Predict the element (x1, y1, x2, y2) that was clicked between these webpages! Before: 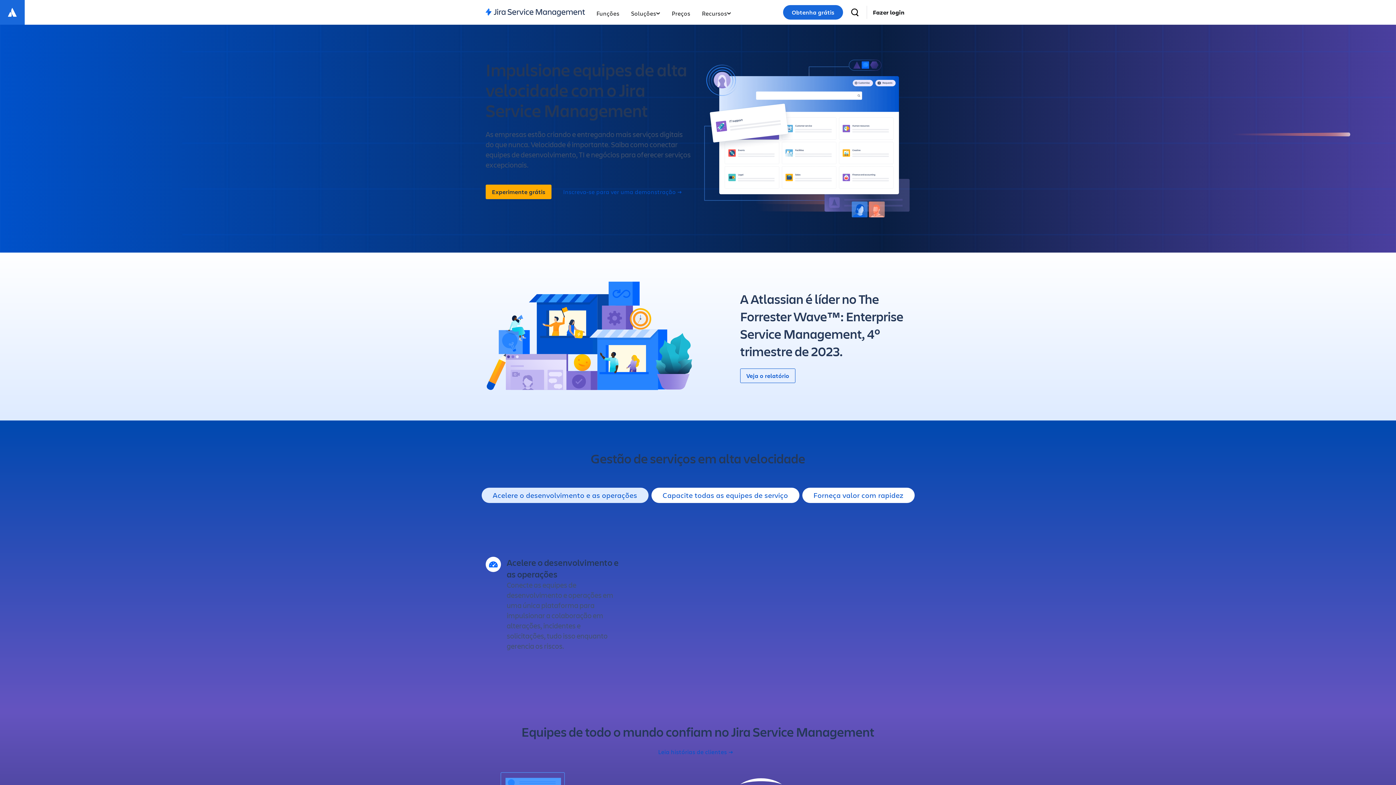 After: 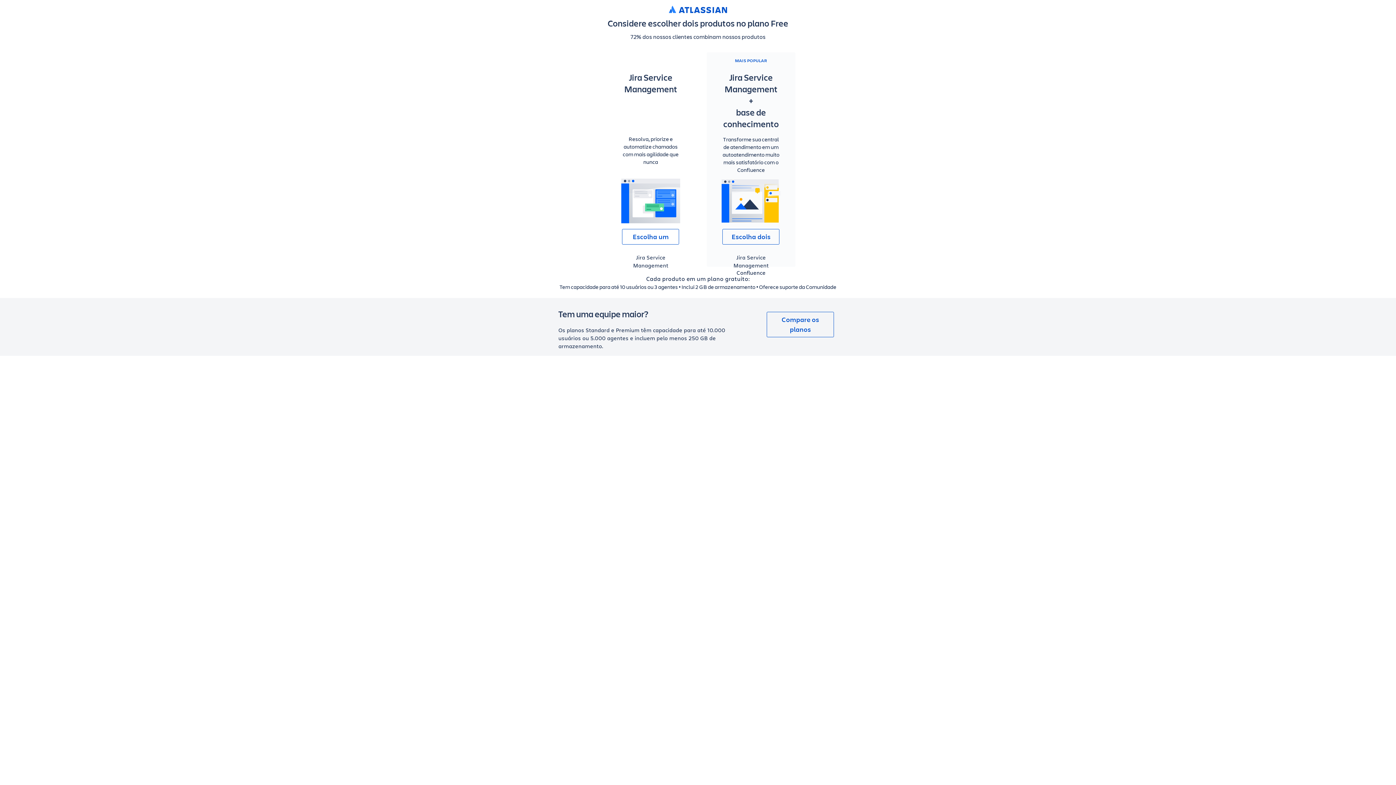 Action: label: Experimente grátis bbox: (485, 184, 551, 199)